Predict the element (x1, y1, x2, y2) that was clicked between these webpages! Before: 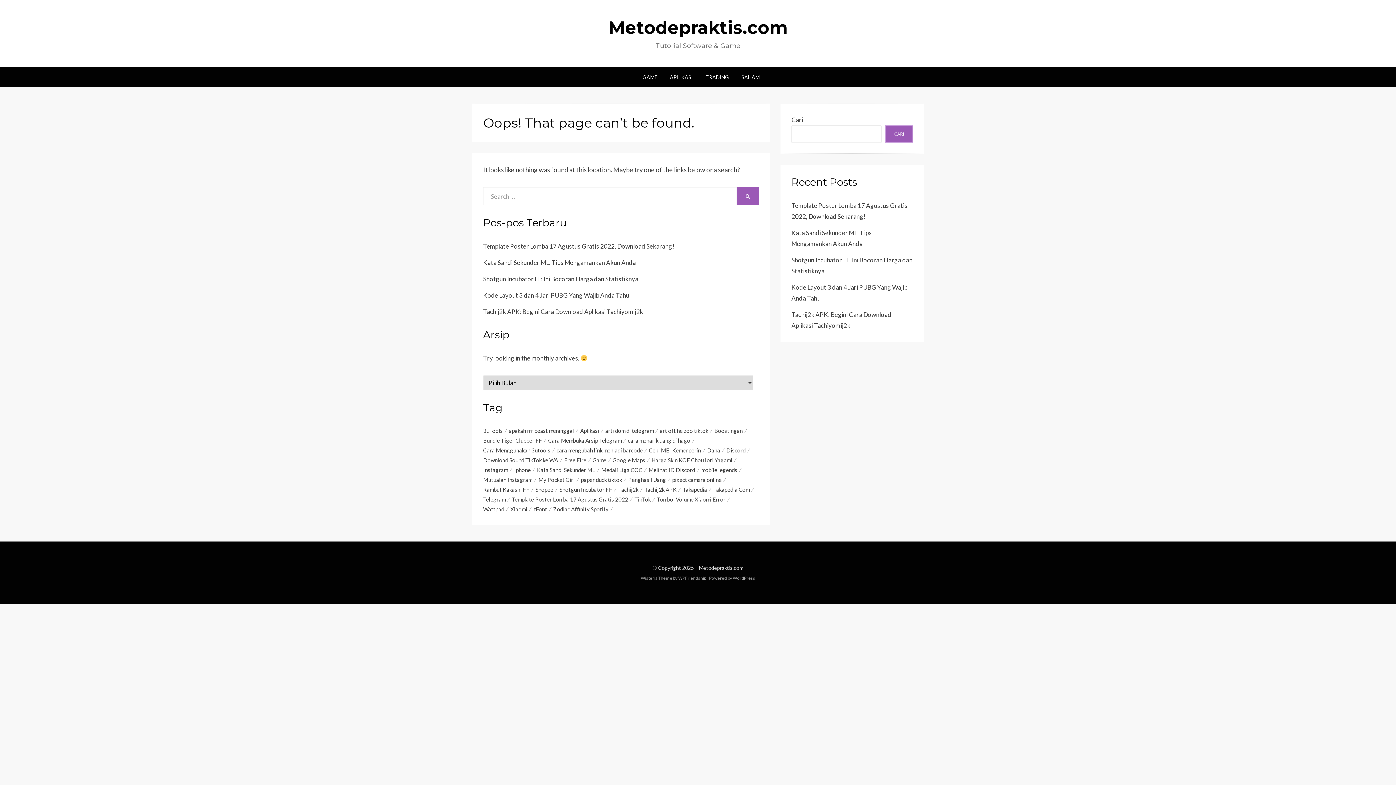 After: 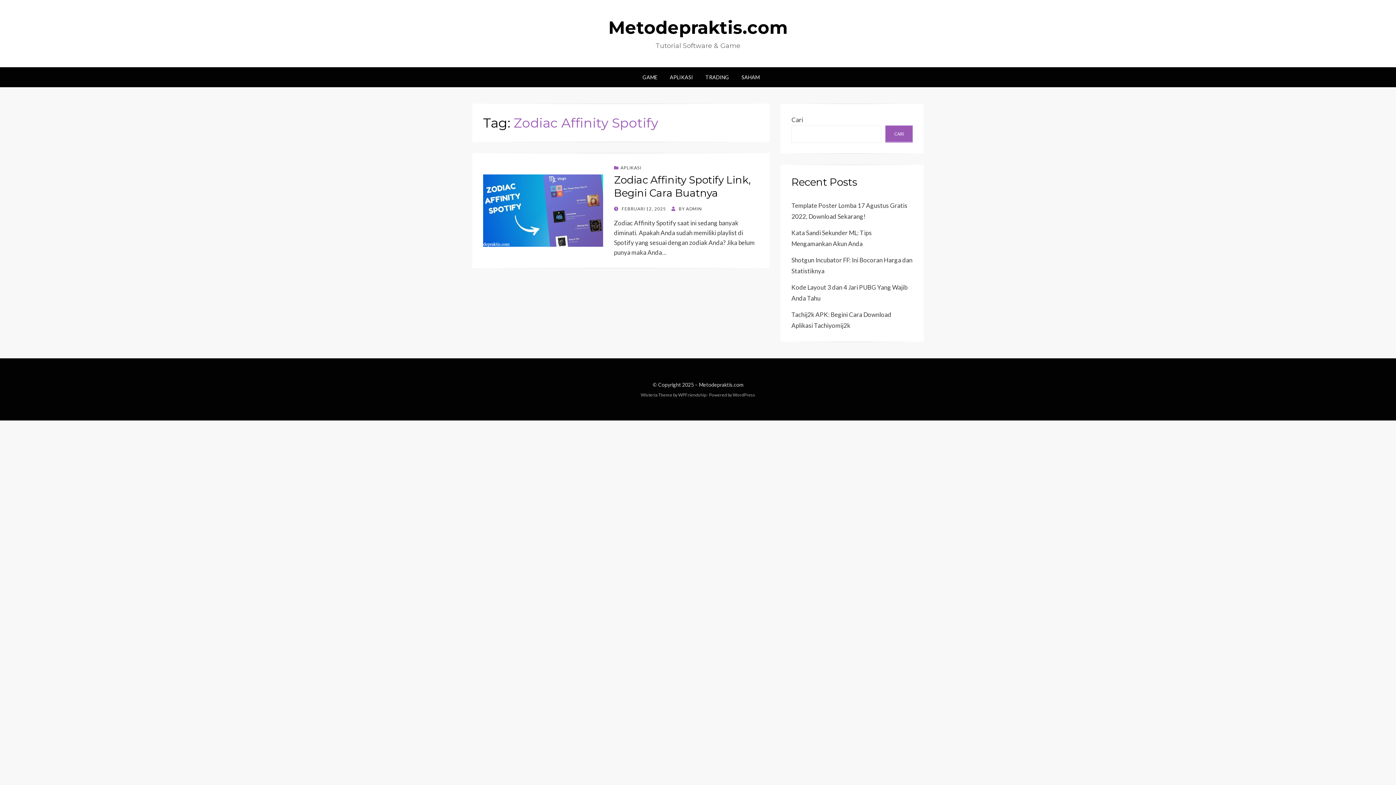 Action: label: Zodiac Affinity Spotify (1 item) bbox: (553, 504, 614, 514)